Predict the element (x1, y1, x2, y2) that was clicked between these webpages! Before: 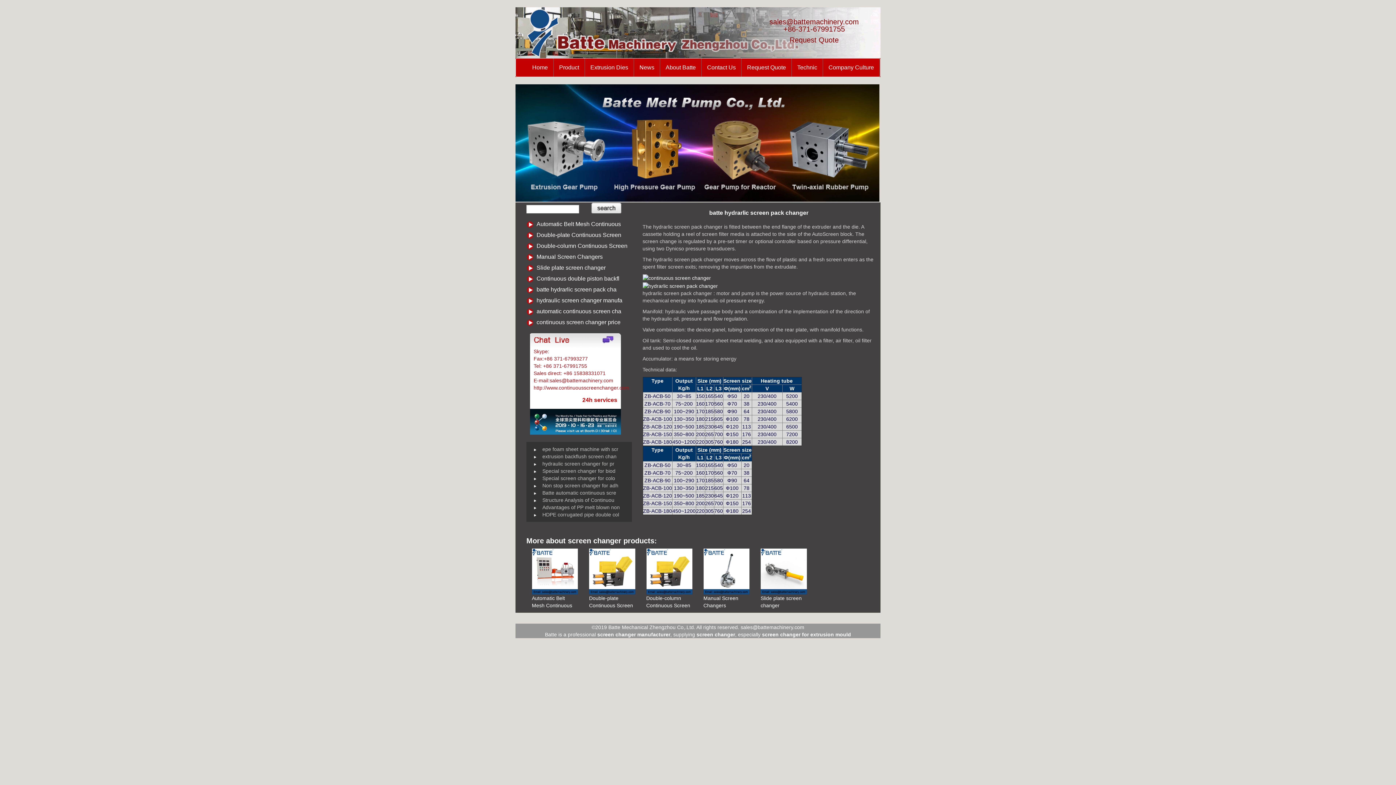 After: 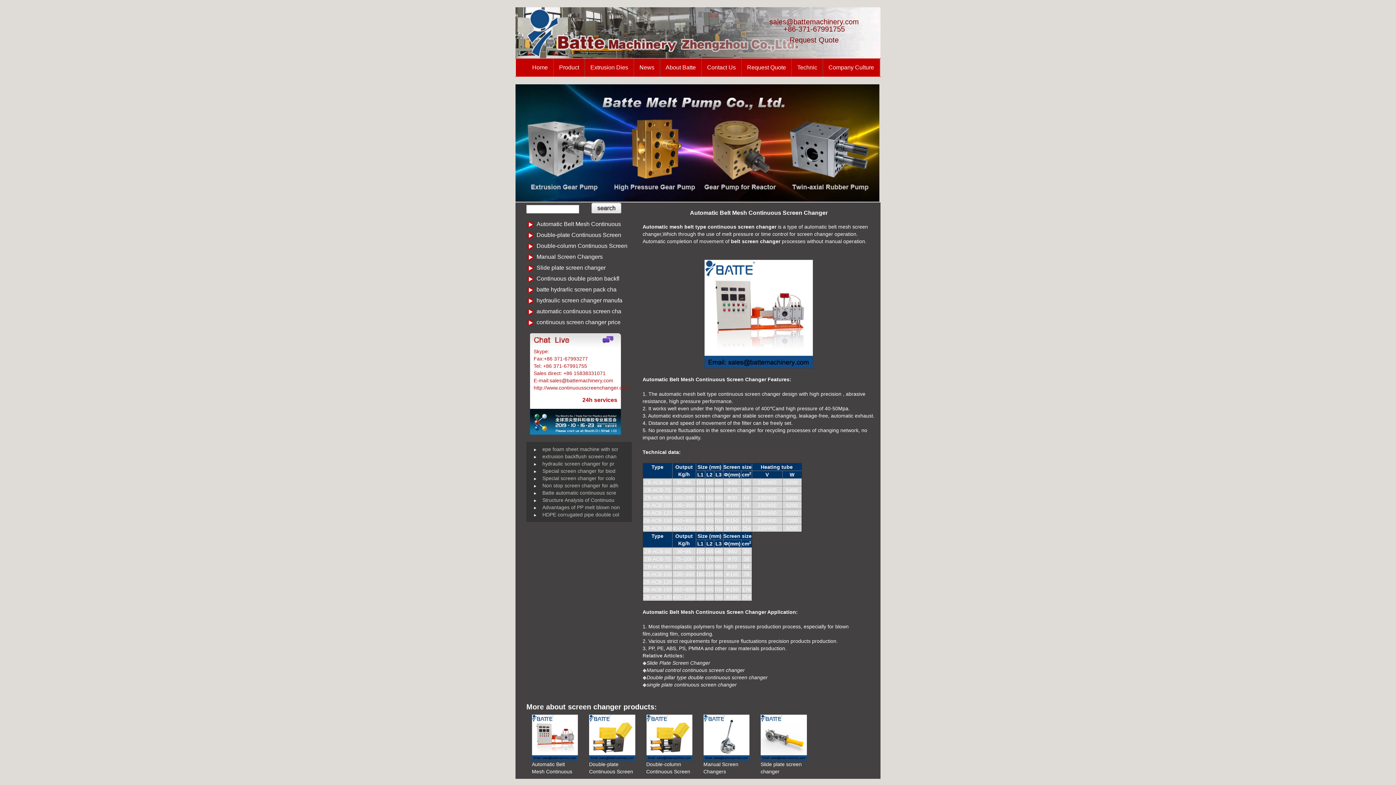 Action: bbox: (536, 221, 621, 227) label: Automatic Belt Mesh Continuous